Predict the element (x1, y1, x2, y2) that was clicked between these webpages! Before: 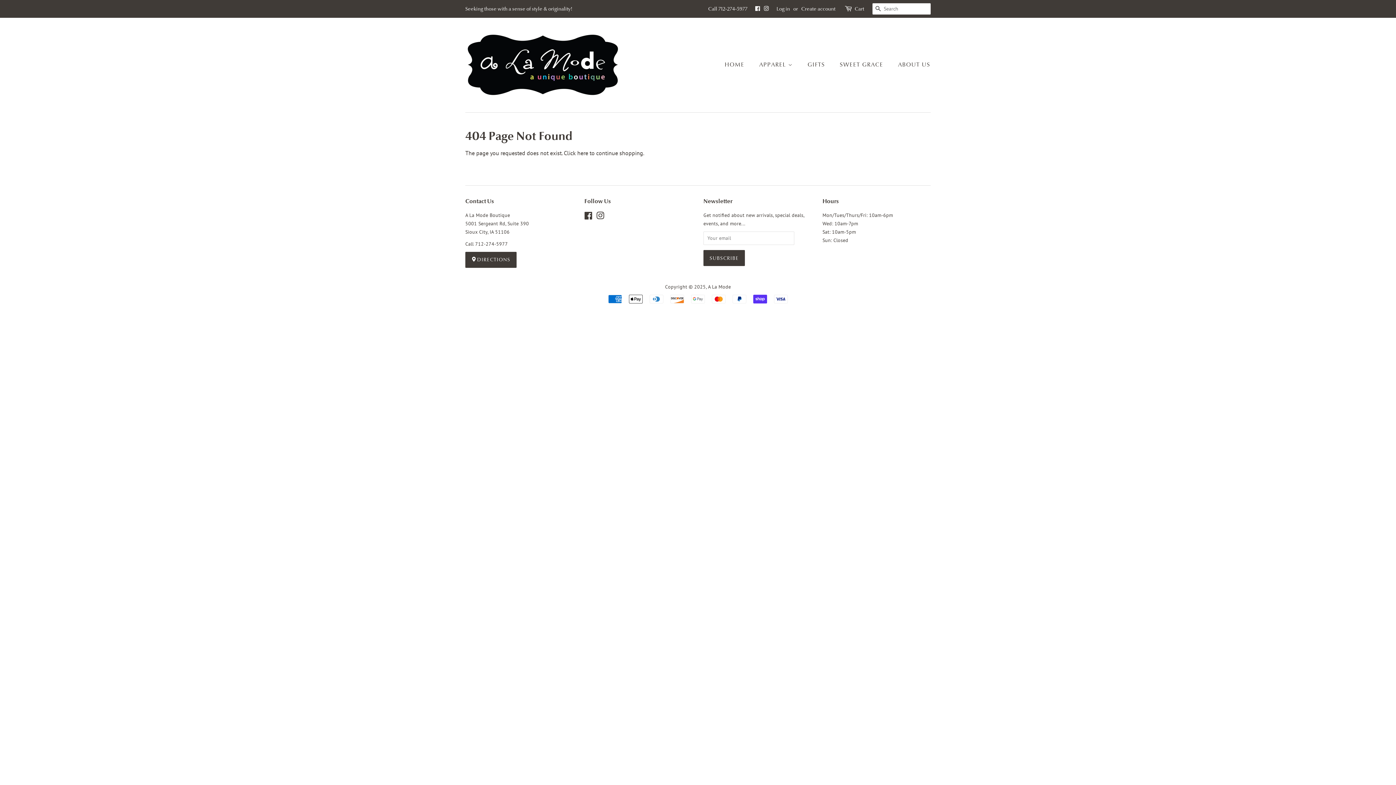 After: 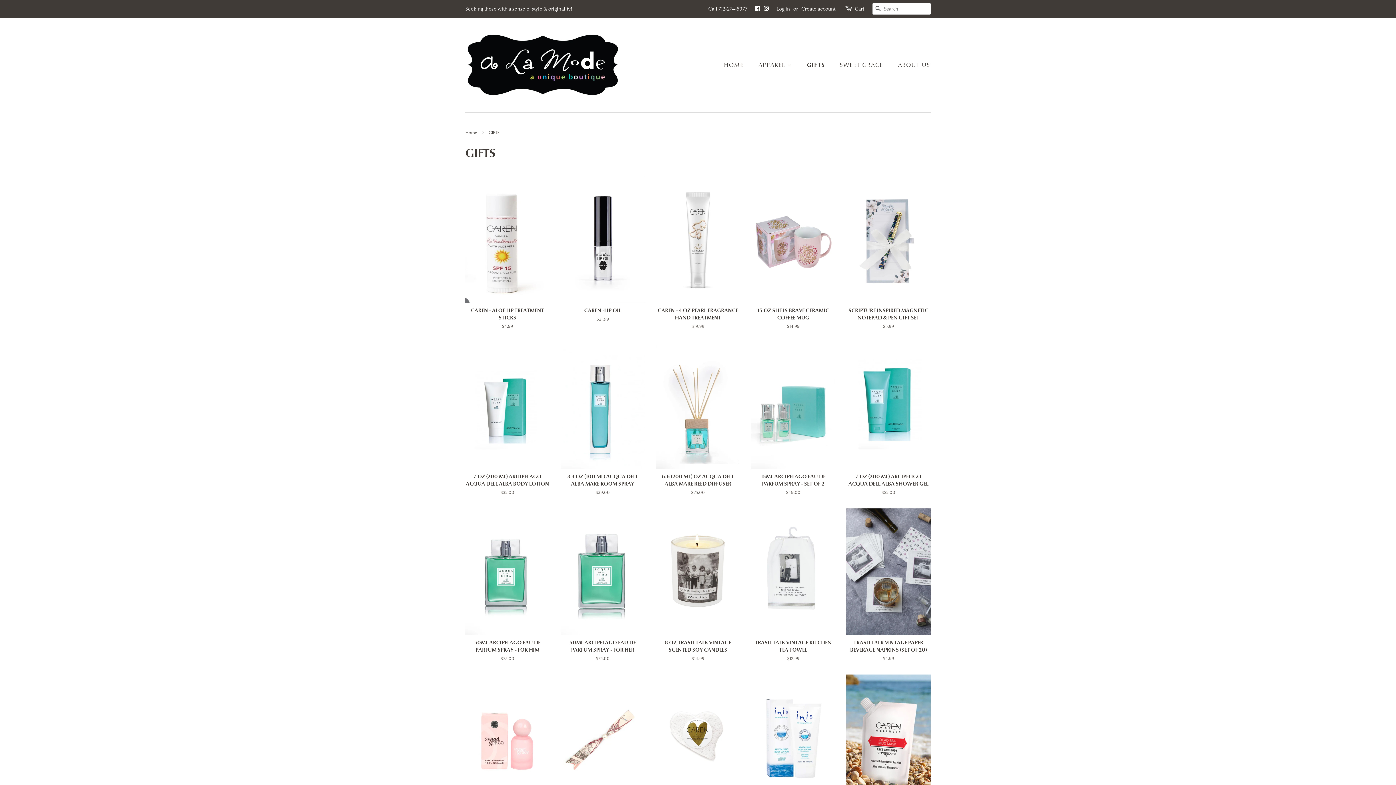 Action: label: GIFTS bbox: (802, 57, 832, 72)